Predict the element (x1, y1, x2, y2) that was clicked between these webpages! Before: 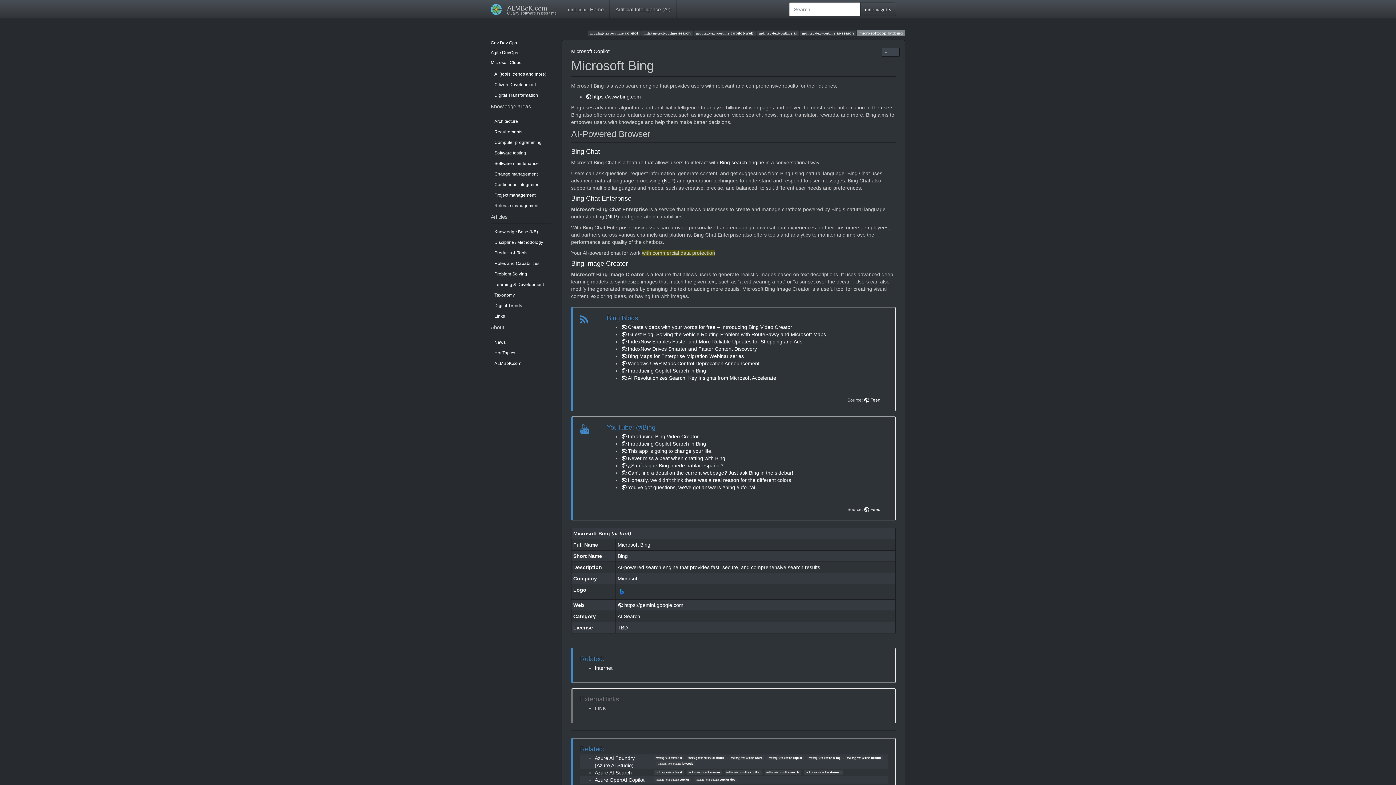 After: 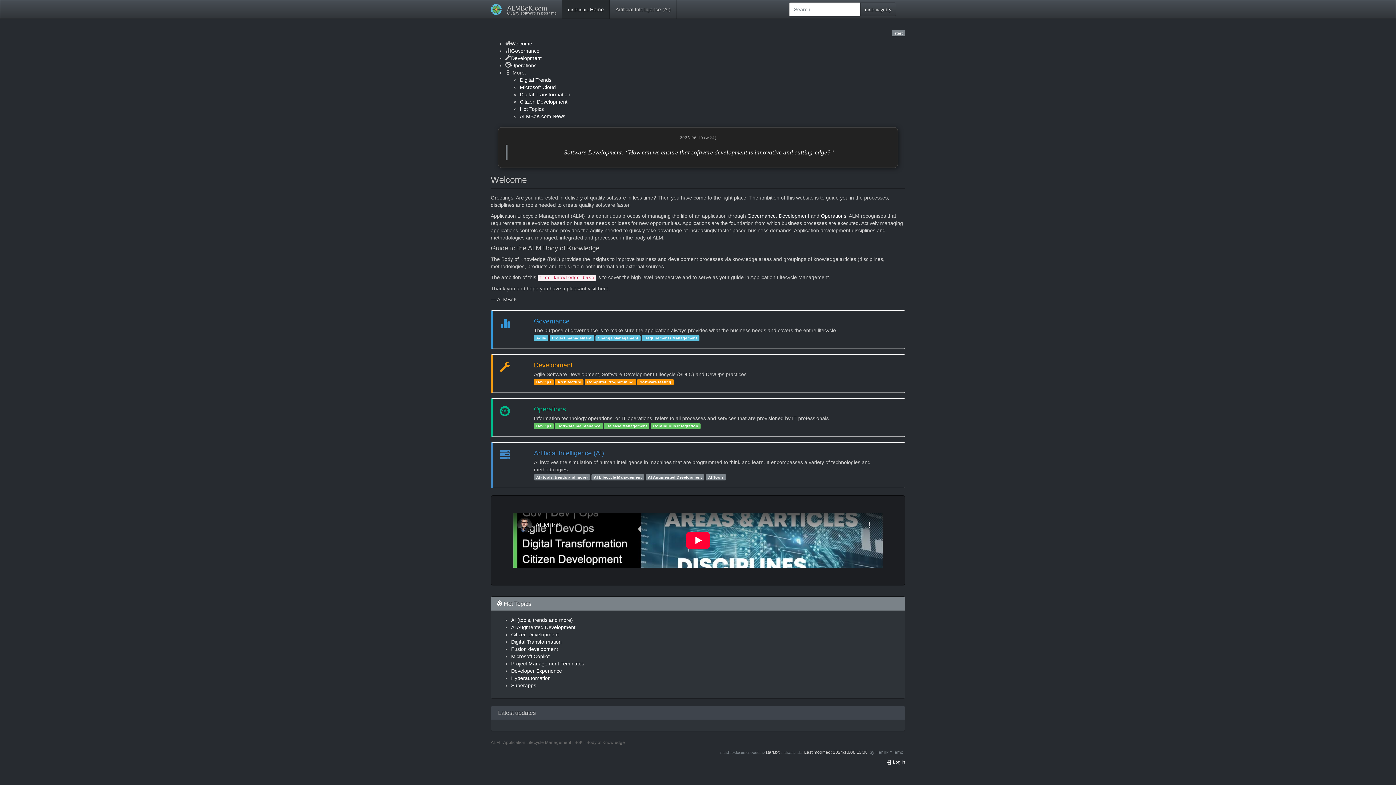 Action: label:  Home bbox: (562, 0, 609, 18)